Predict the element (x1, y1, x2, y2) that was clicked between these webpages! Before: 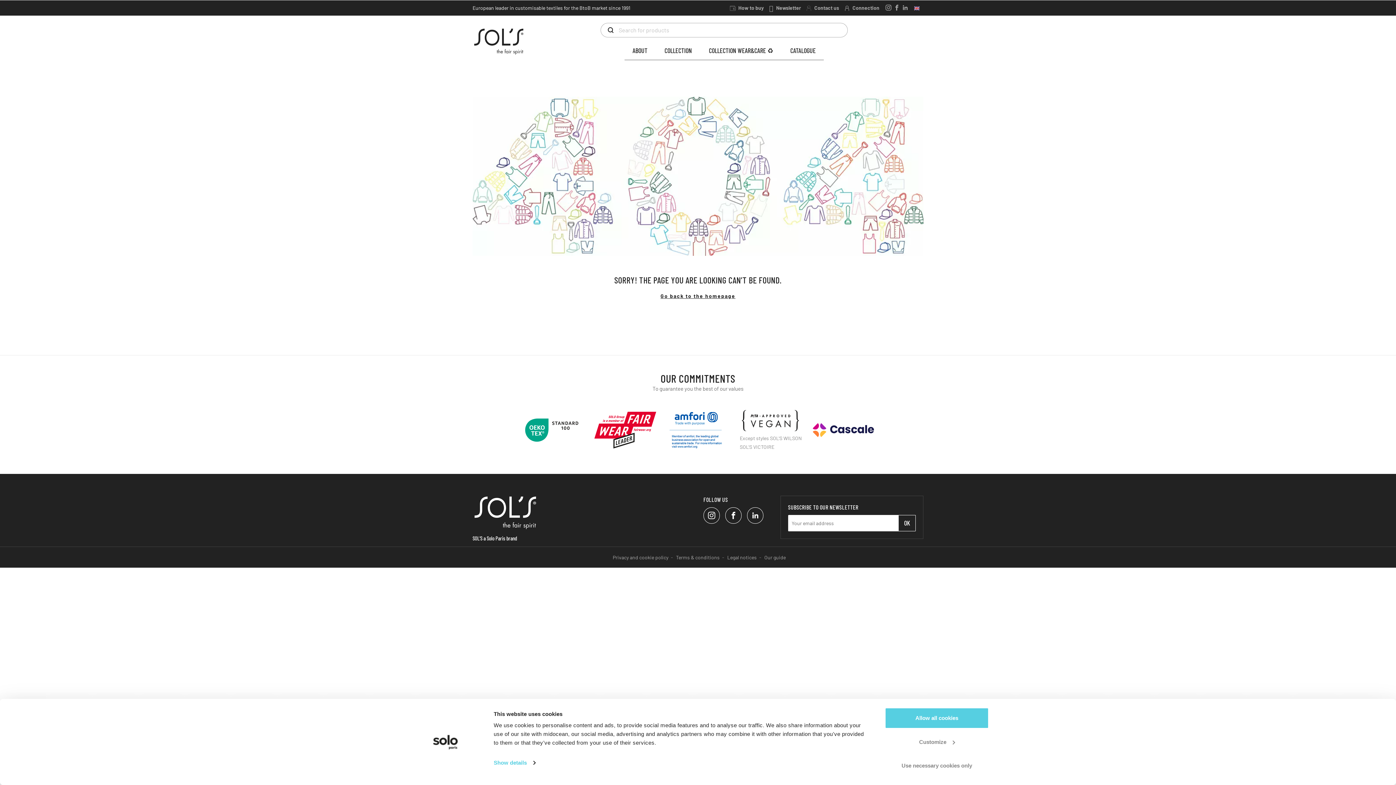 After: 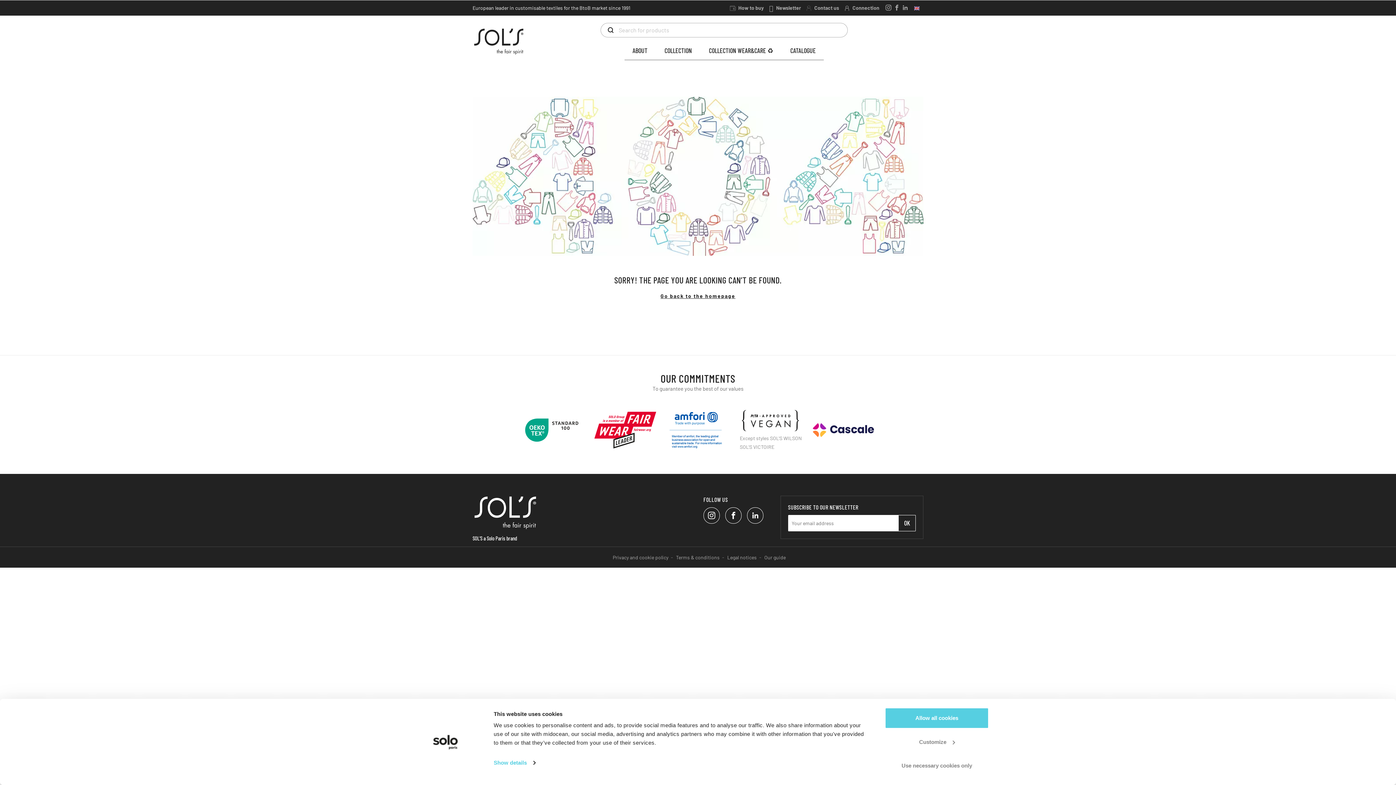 Action: bbox: (594, 426, 656, 432)